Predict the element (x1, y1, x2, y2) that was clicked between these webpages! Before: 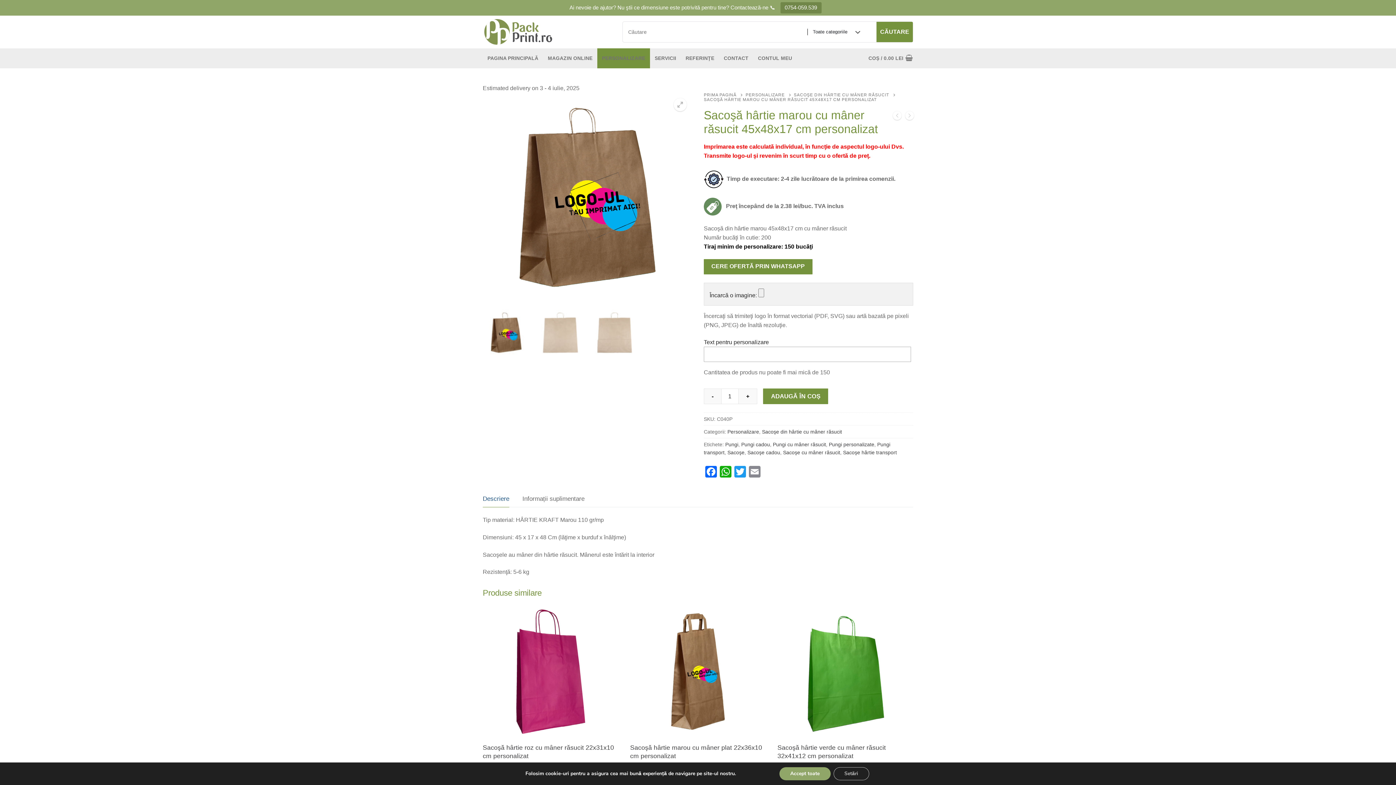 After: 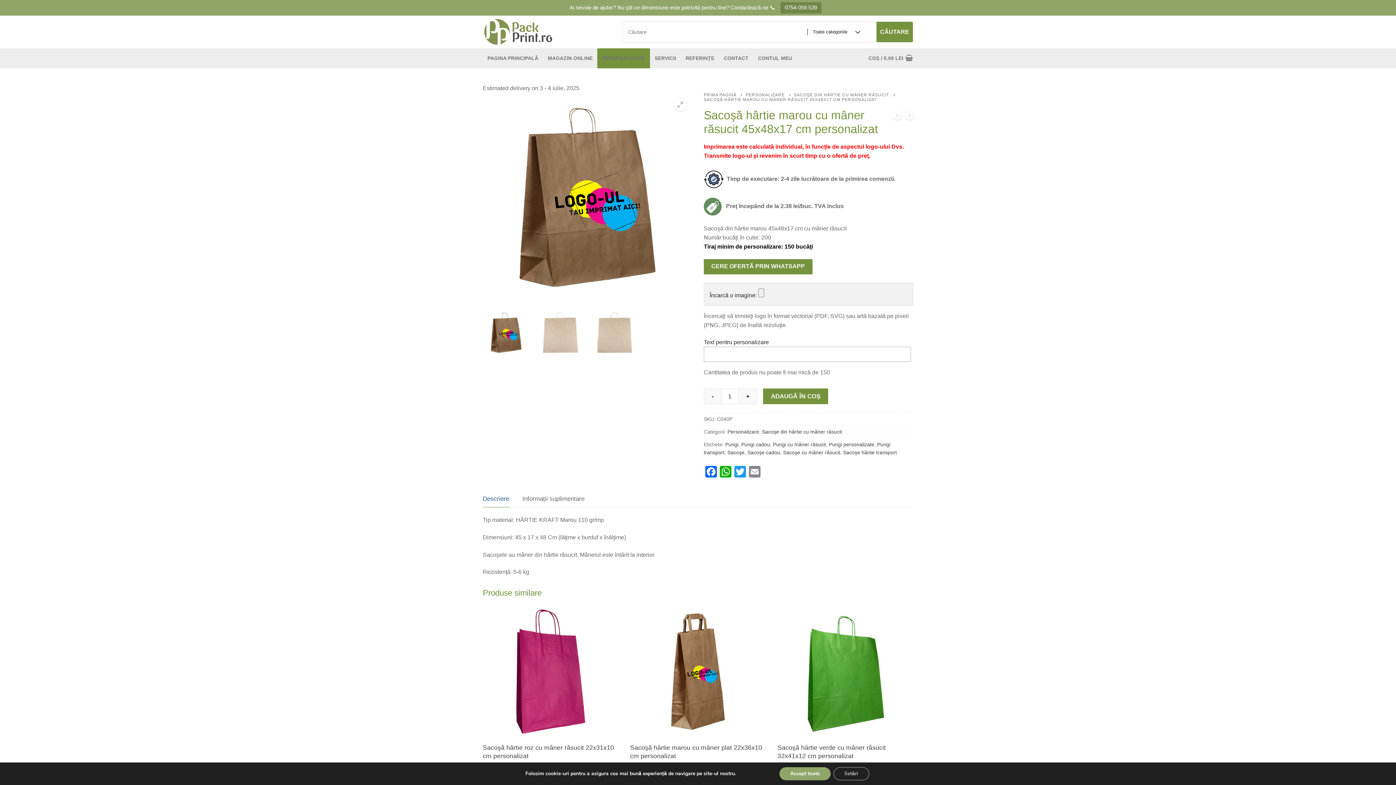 Action: label: Descriere bbox: (482, 491, 509, 507)